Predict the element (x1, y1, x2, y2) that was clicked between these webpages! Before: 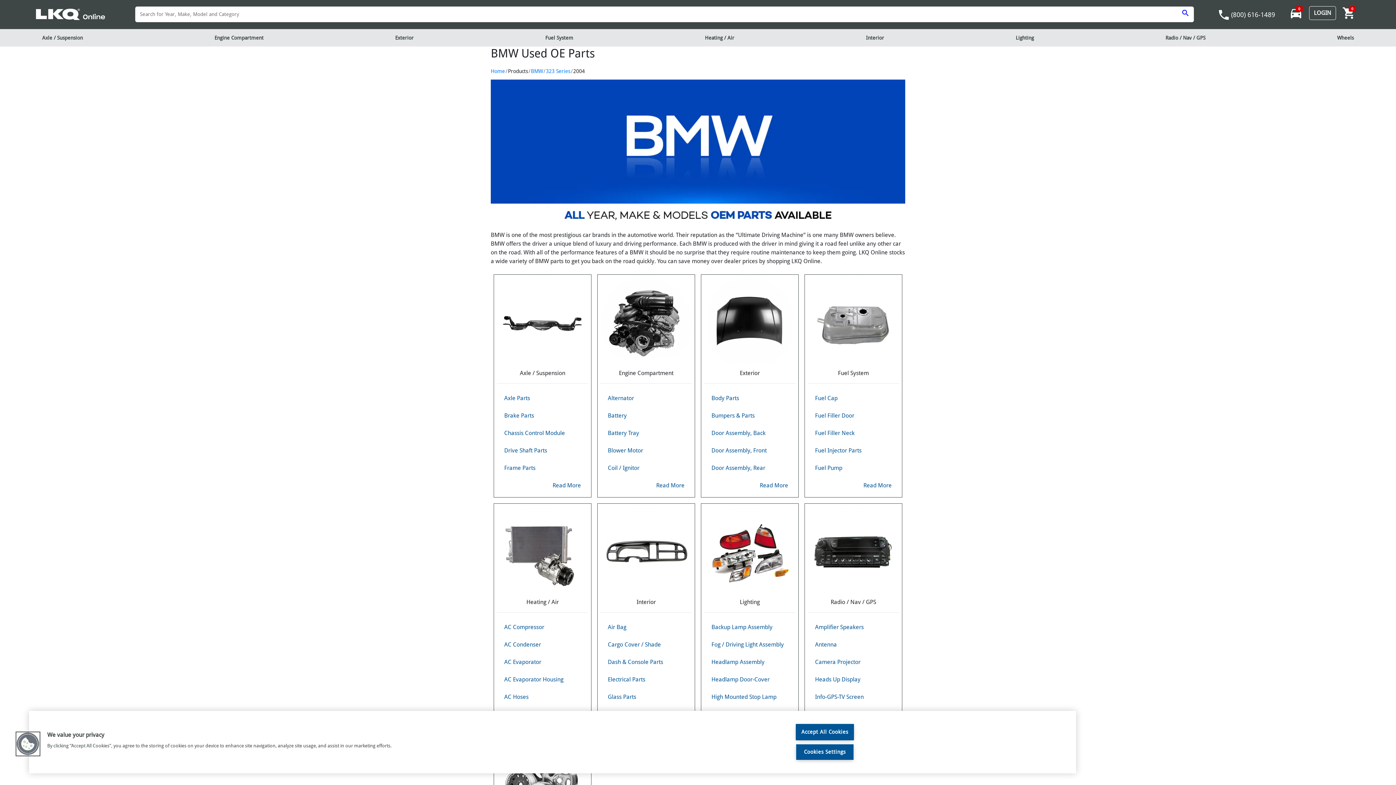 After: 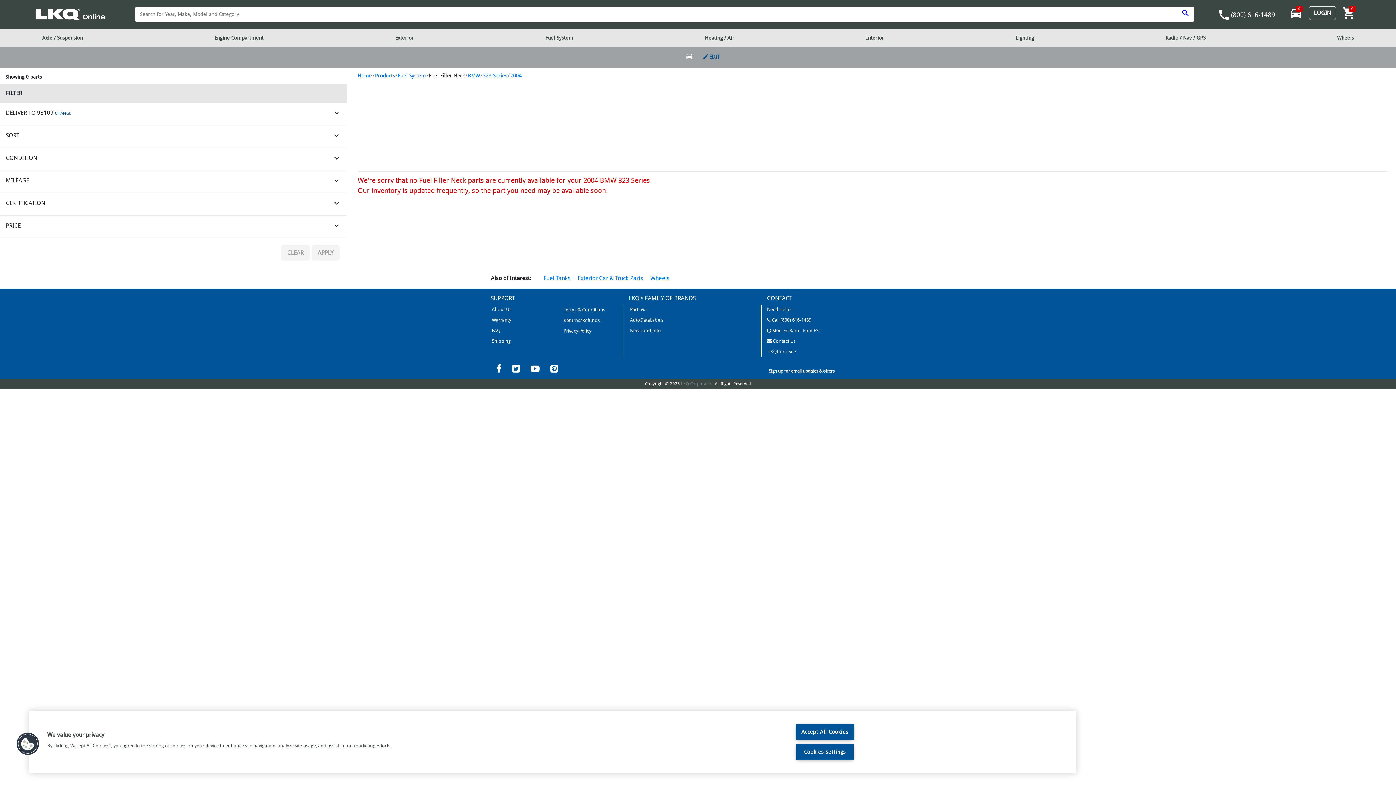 Action: label: Fuel Filler Neck bbox: (815, 429, 854, 436)